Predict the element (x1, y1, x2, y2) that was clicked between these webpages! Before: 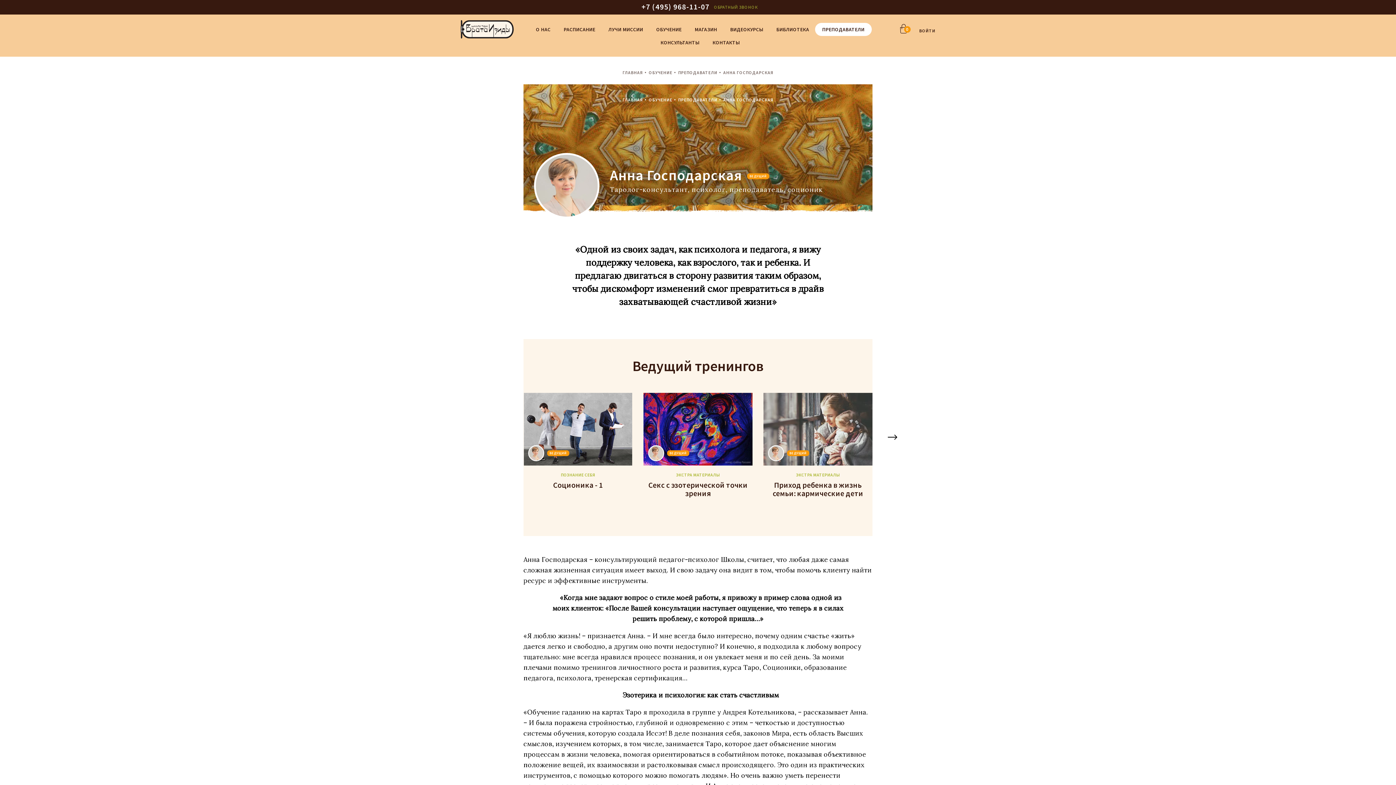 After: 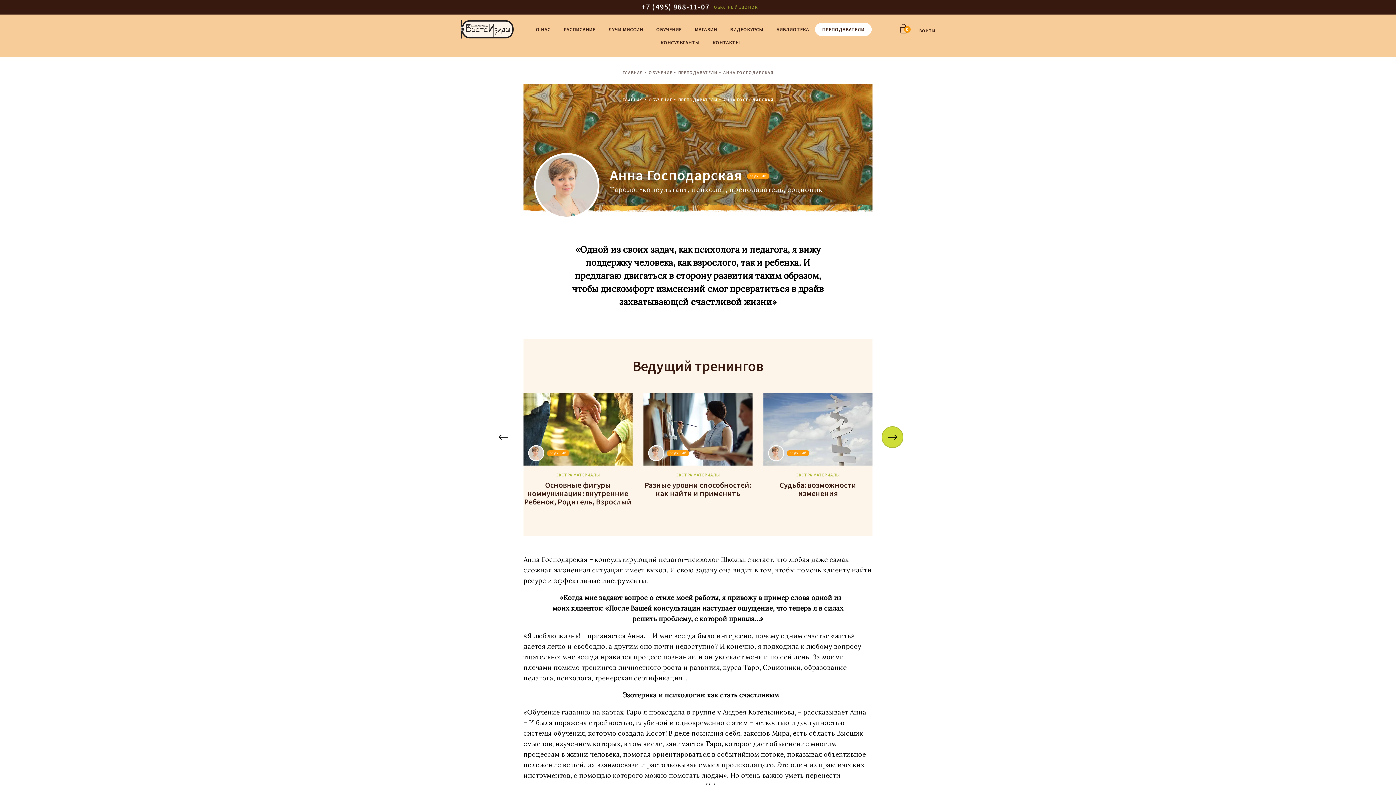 Action: label: Next bbox: (881, 426, 903, 448)